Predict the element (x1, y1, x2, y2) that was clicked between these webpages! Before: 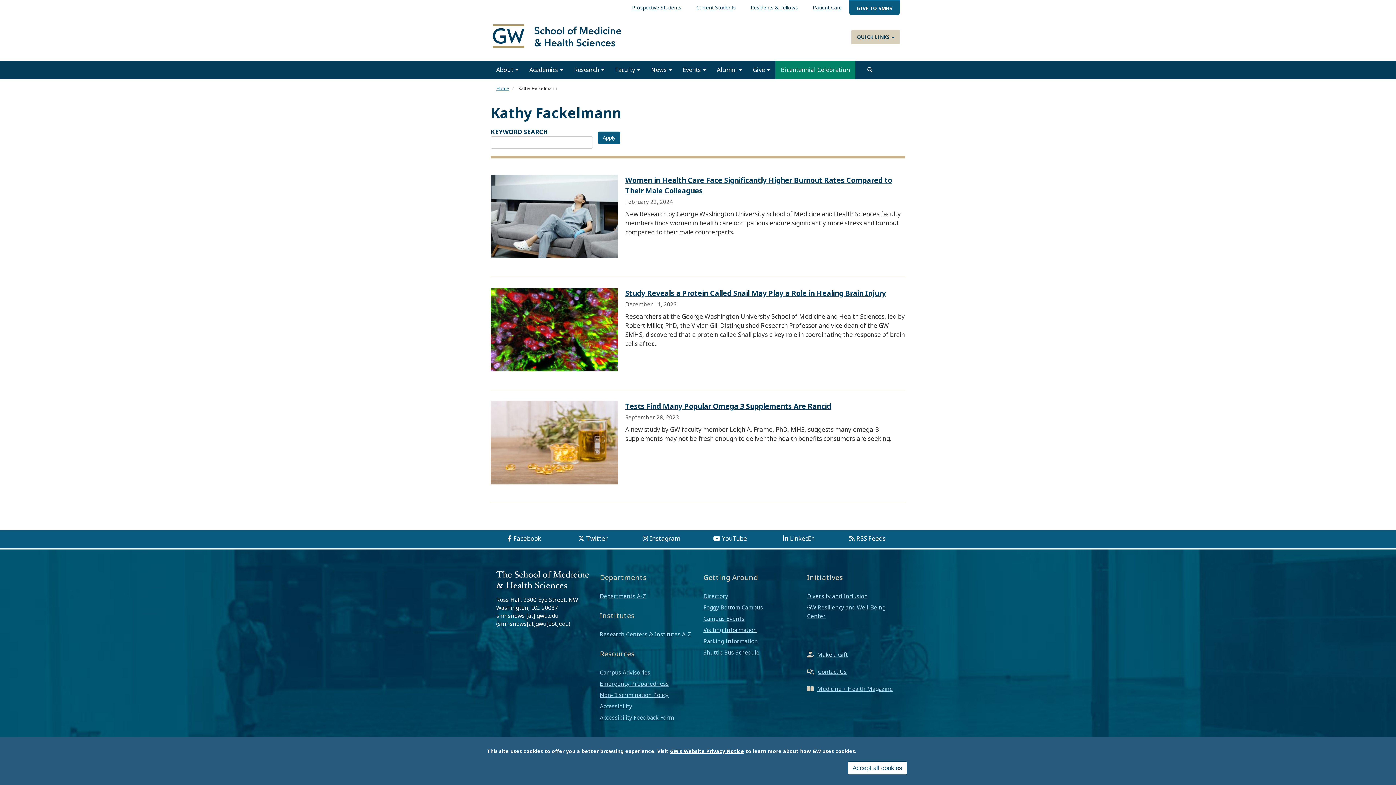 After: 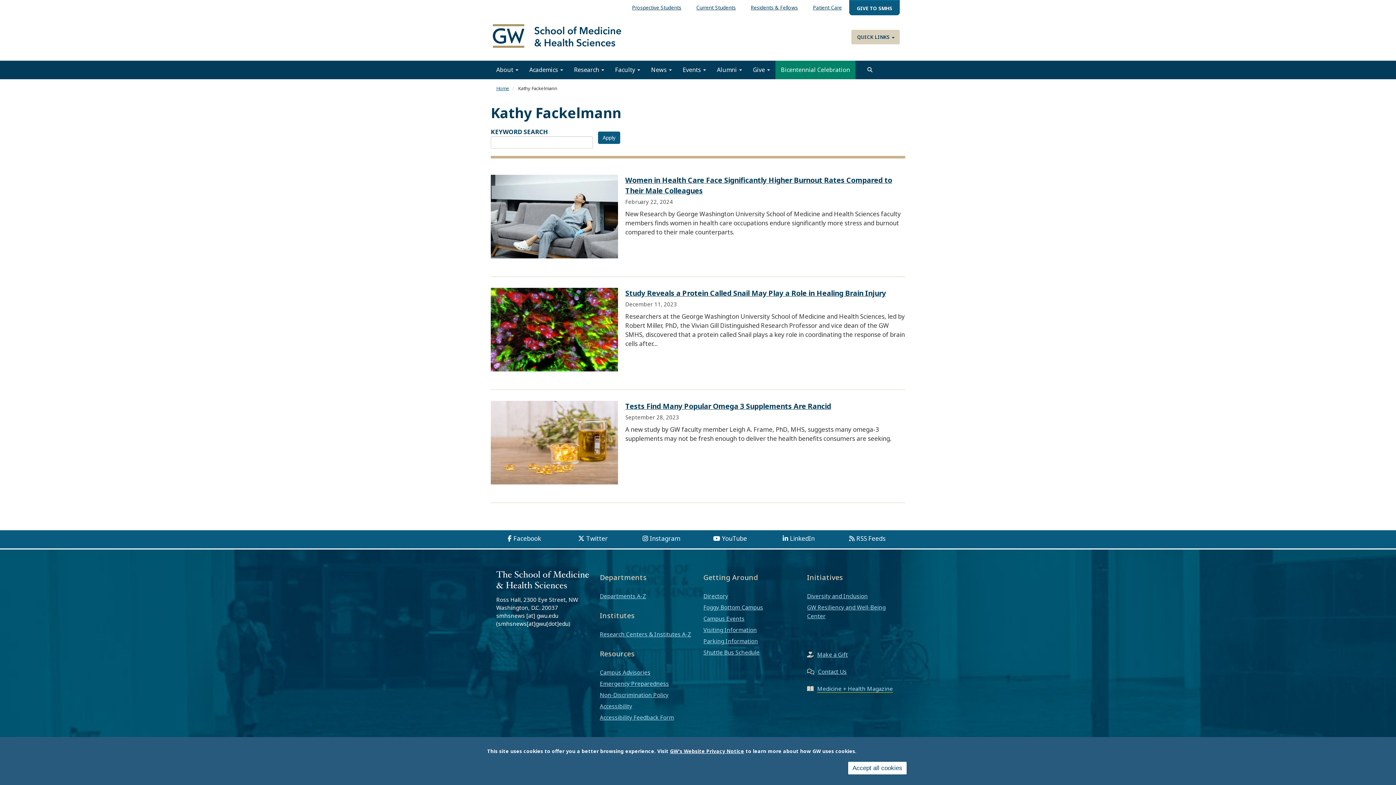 Action: bbox: (817, 682, 893, 692) label: Medicine + Health Magazine